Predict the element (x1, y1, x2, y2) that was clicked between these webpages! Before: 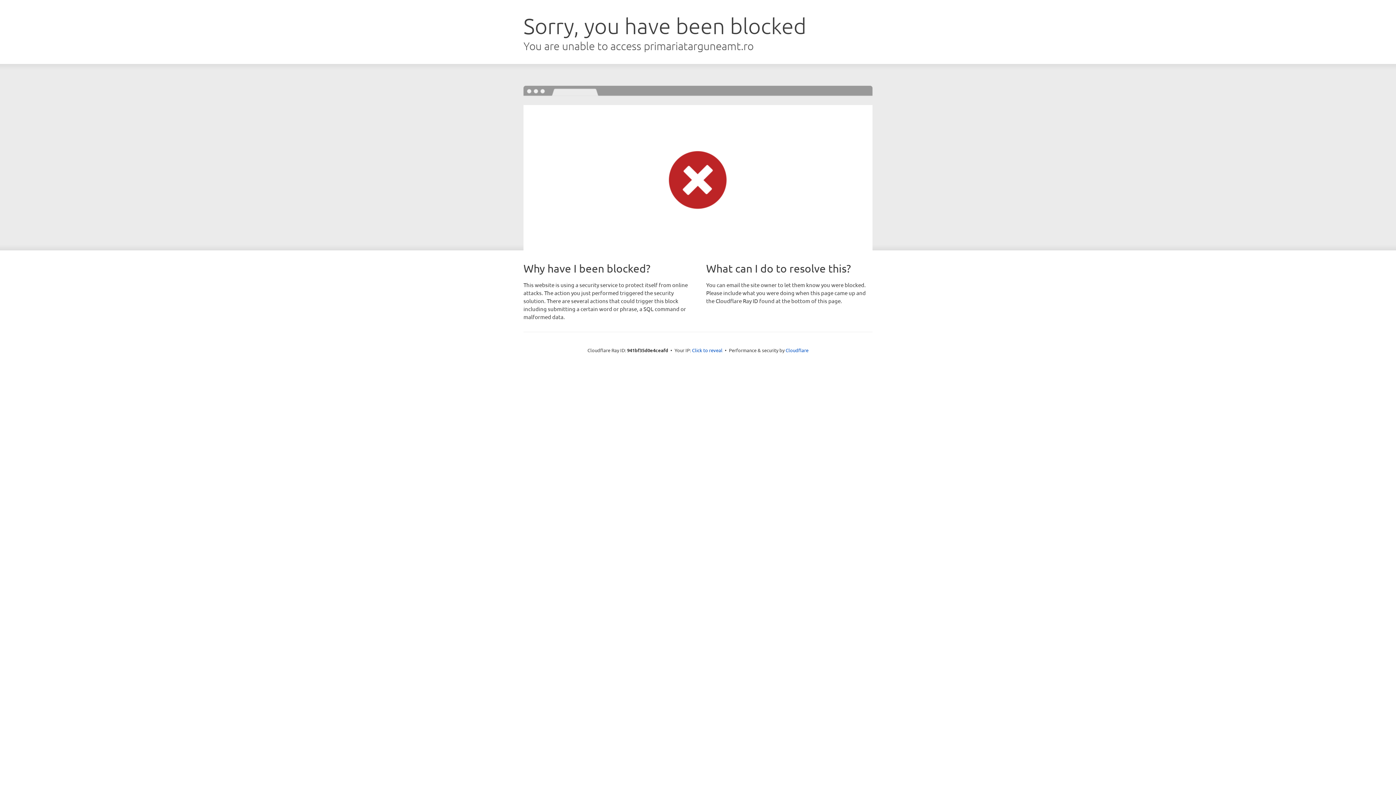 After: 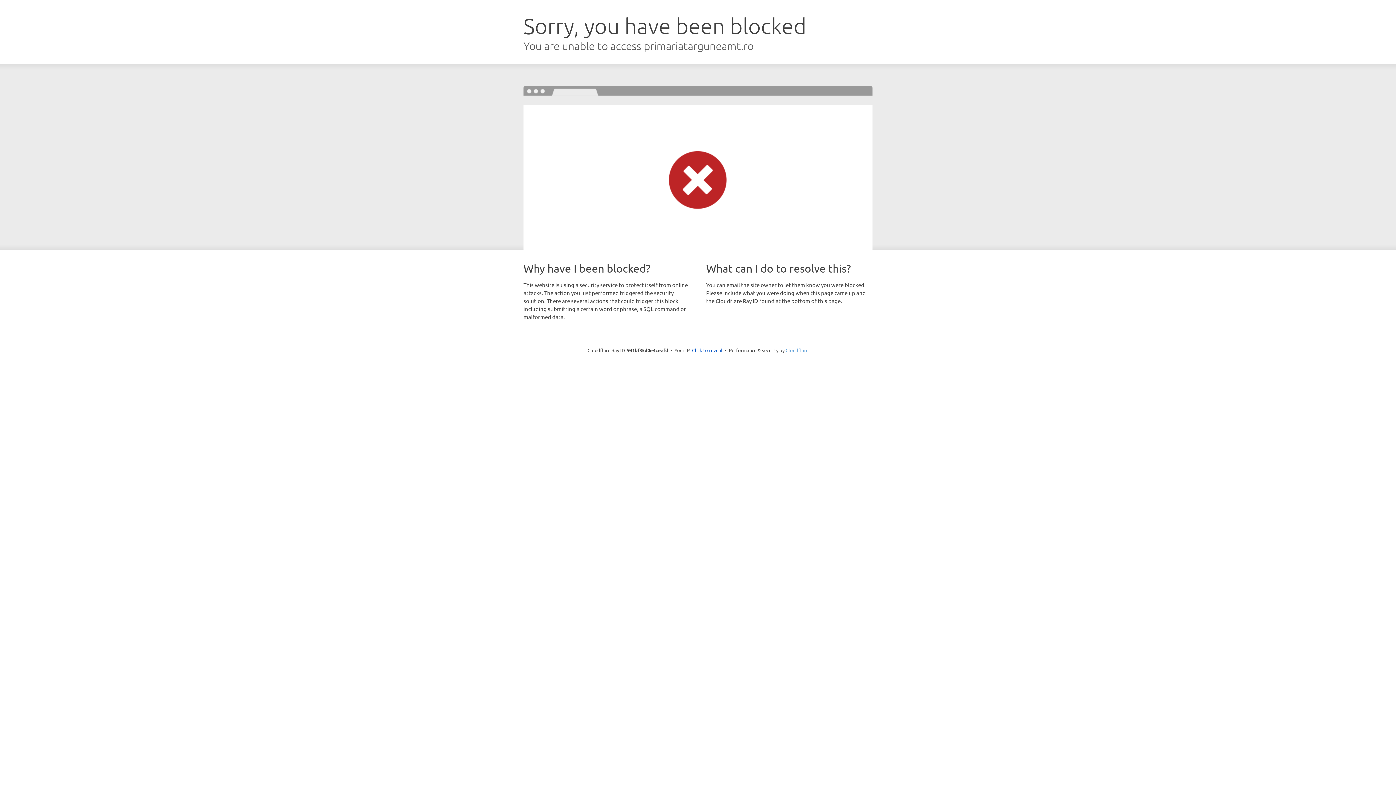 Action: label: Cloudflare bbox: (785, 347, 808, 353)